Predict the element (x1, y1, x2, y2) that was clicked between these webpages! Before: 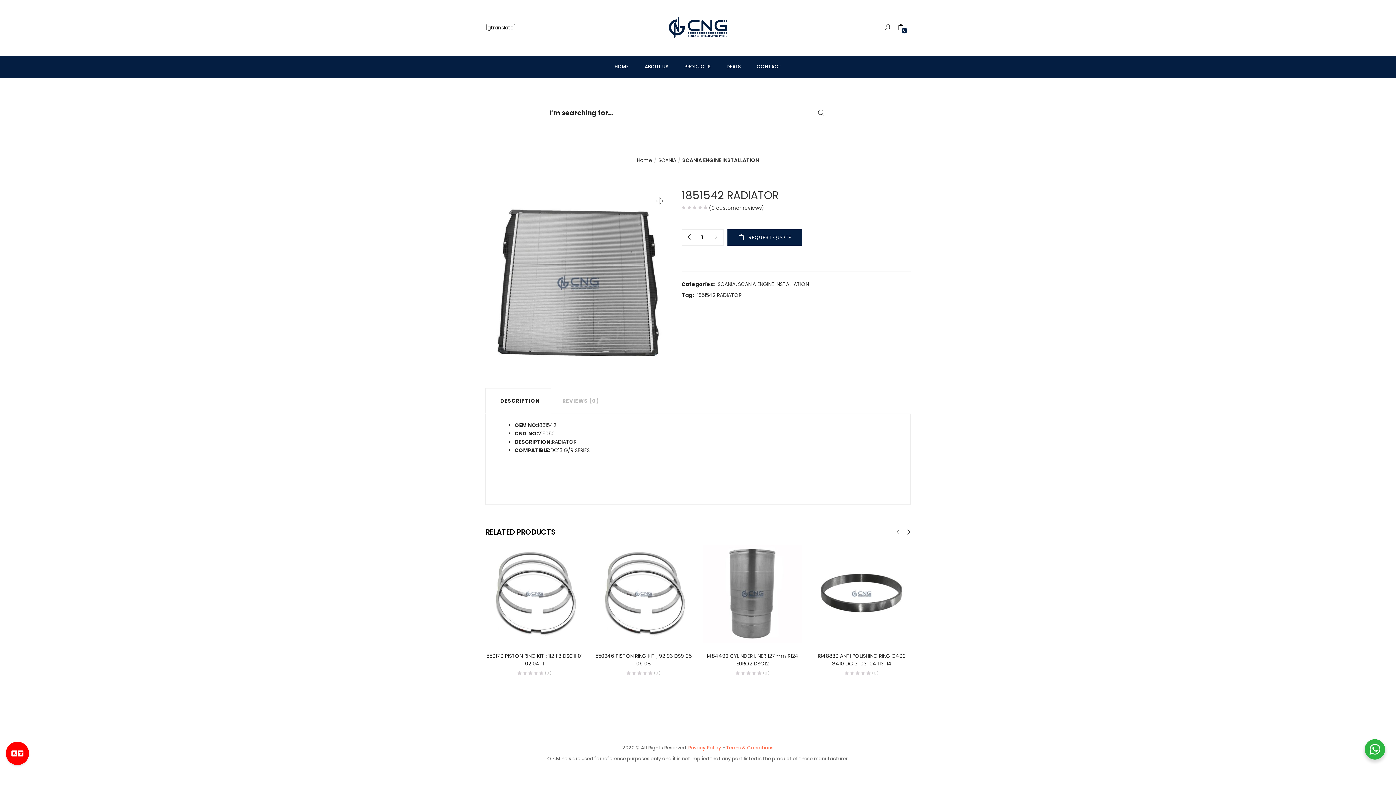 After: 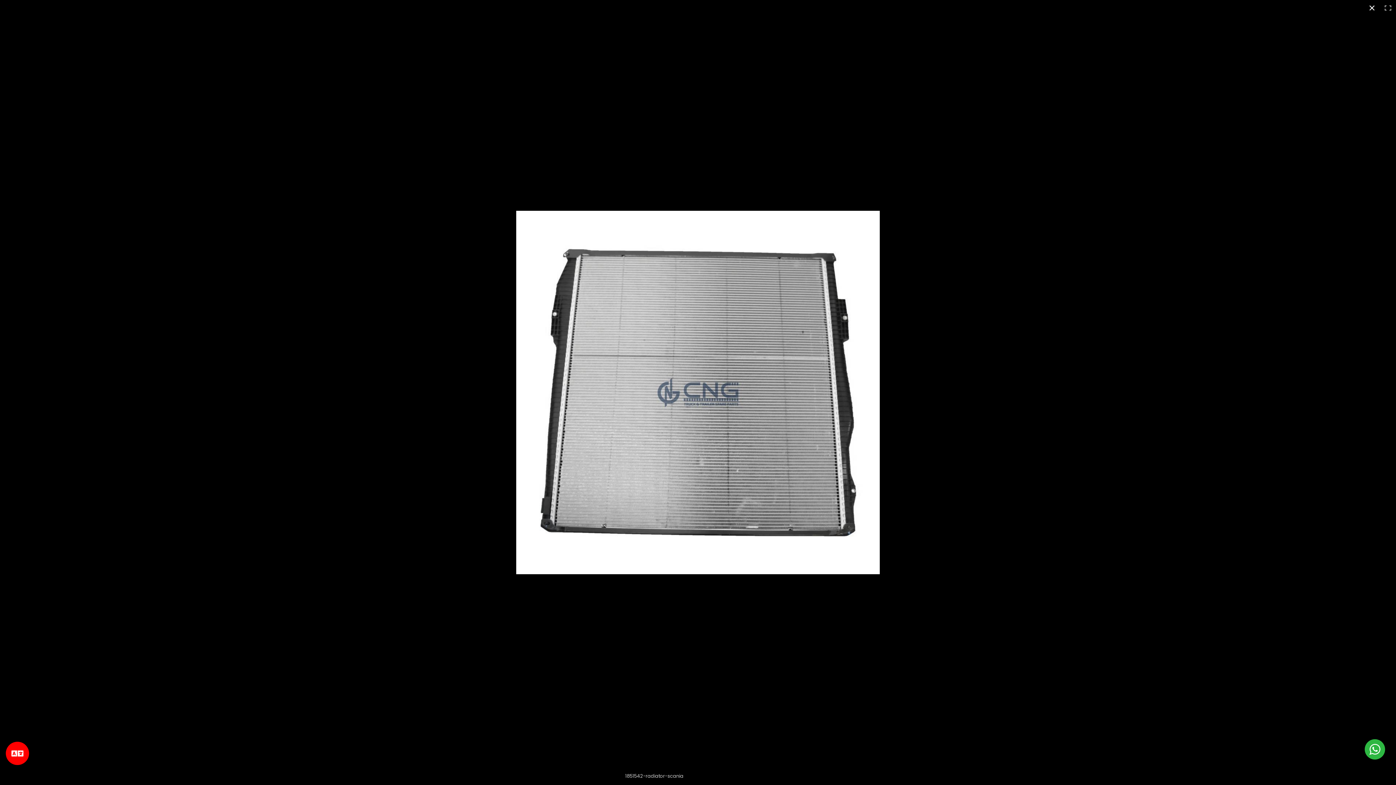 Action: label: 🔍 bbox: (652, 193, 667, 208)